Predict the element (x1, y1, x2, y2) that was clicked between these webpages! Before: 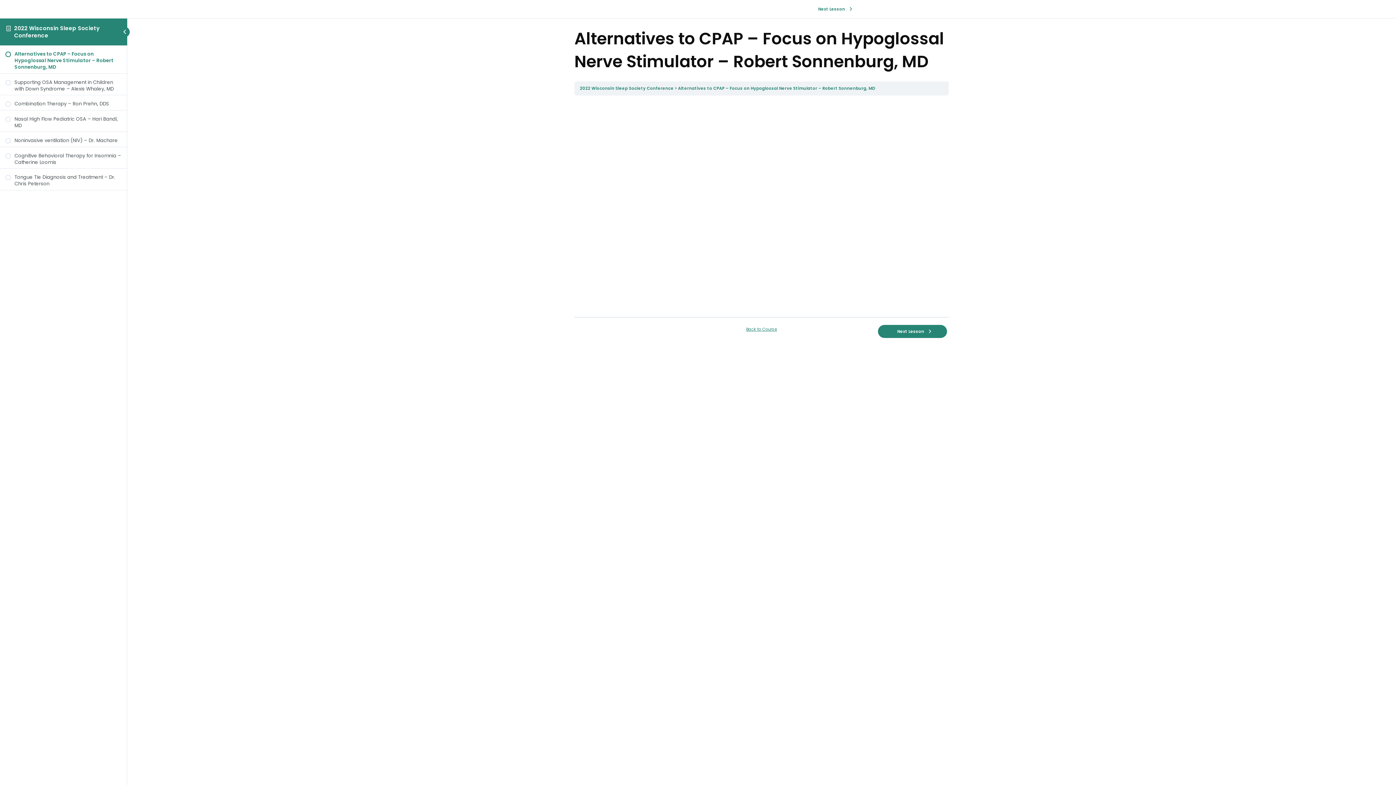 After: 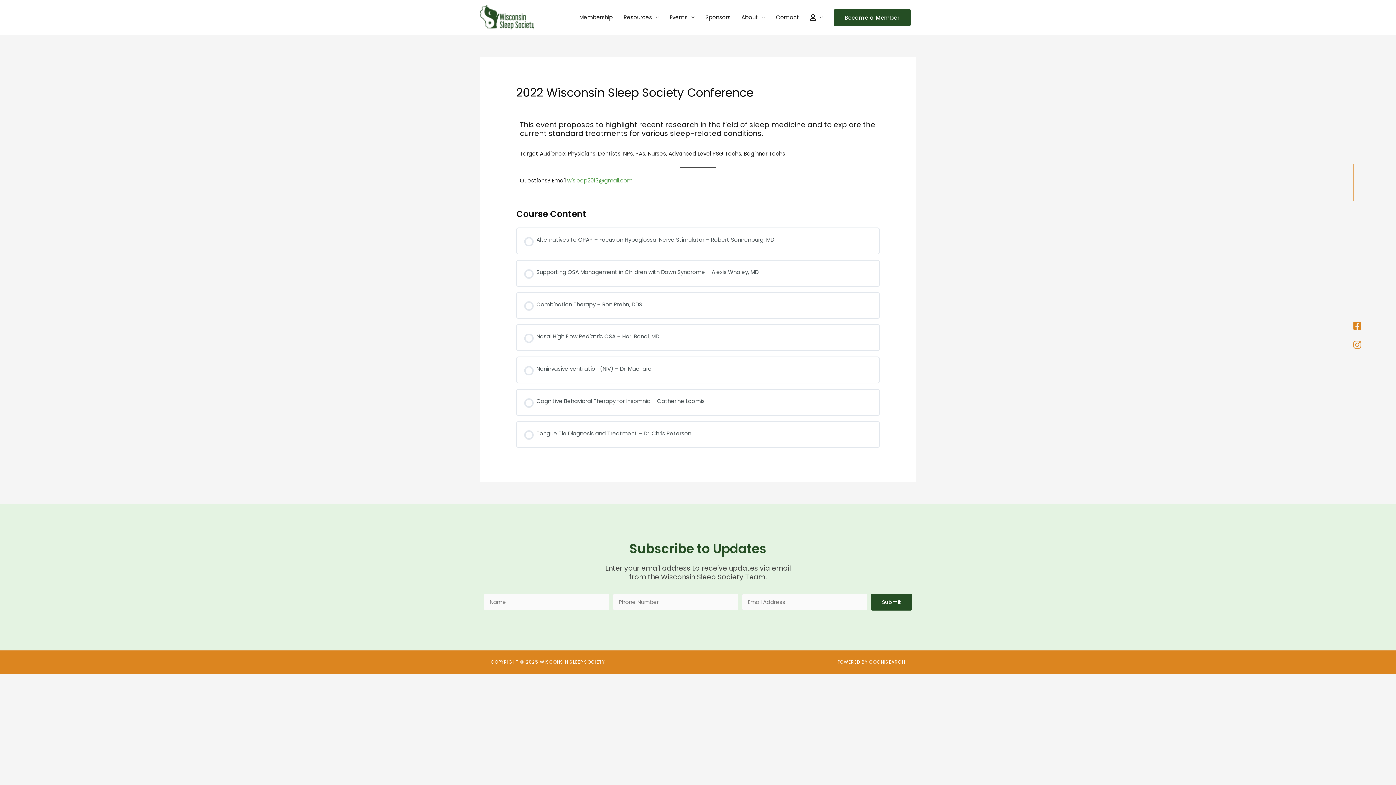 Action: bbox: (580, 85, 673, 91) label: 2022 Wisconsin Sleep Society Conference